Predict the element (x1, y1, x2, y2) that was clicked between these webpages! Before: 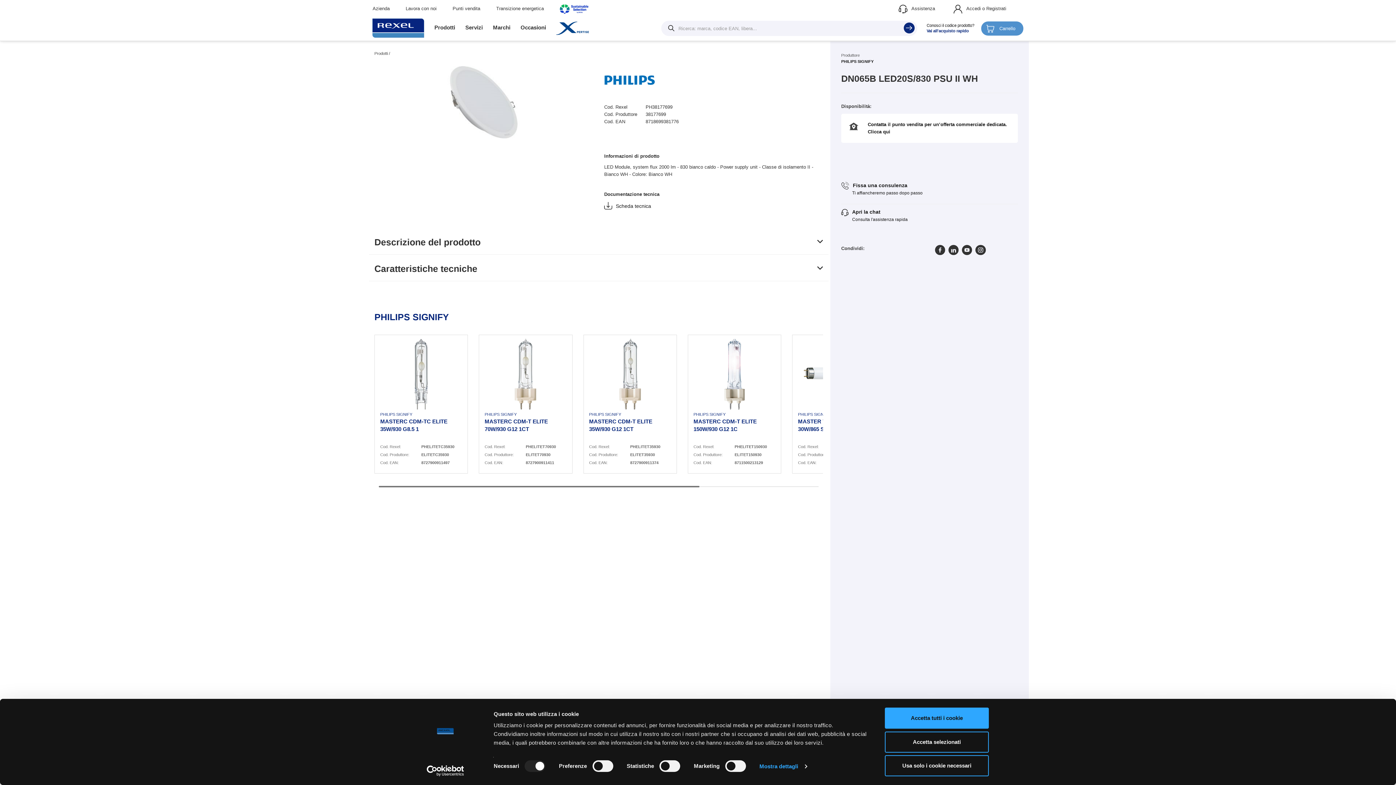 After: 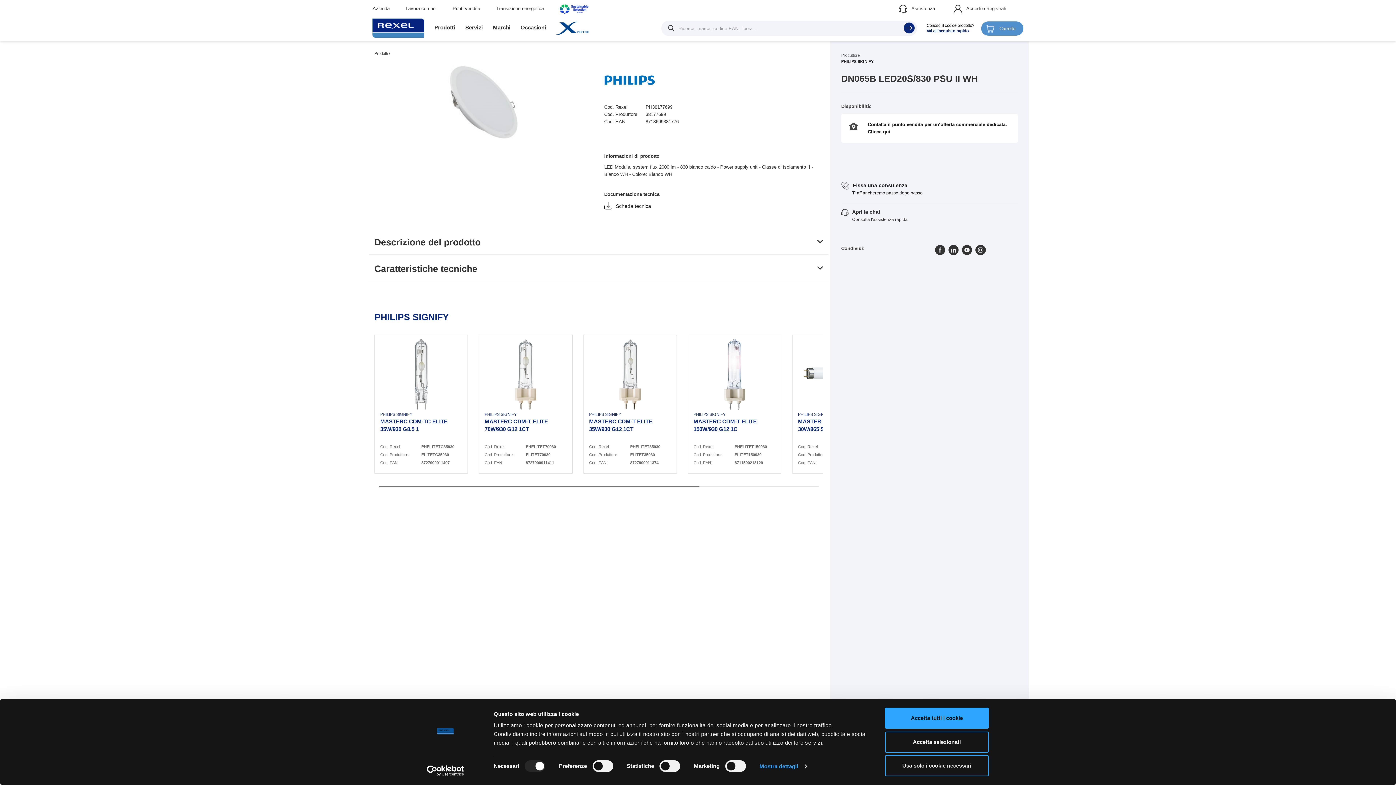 Action: bbox: (841, 208, 1018, 223) label: Apri la chat

Consulta l'assistenza rapida